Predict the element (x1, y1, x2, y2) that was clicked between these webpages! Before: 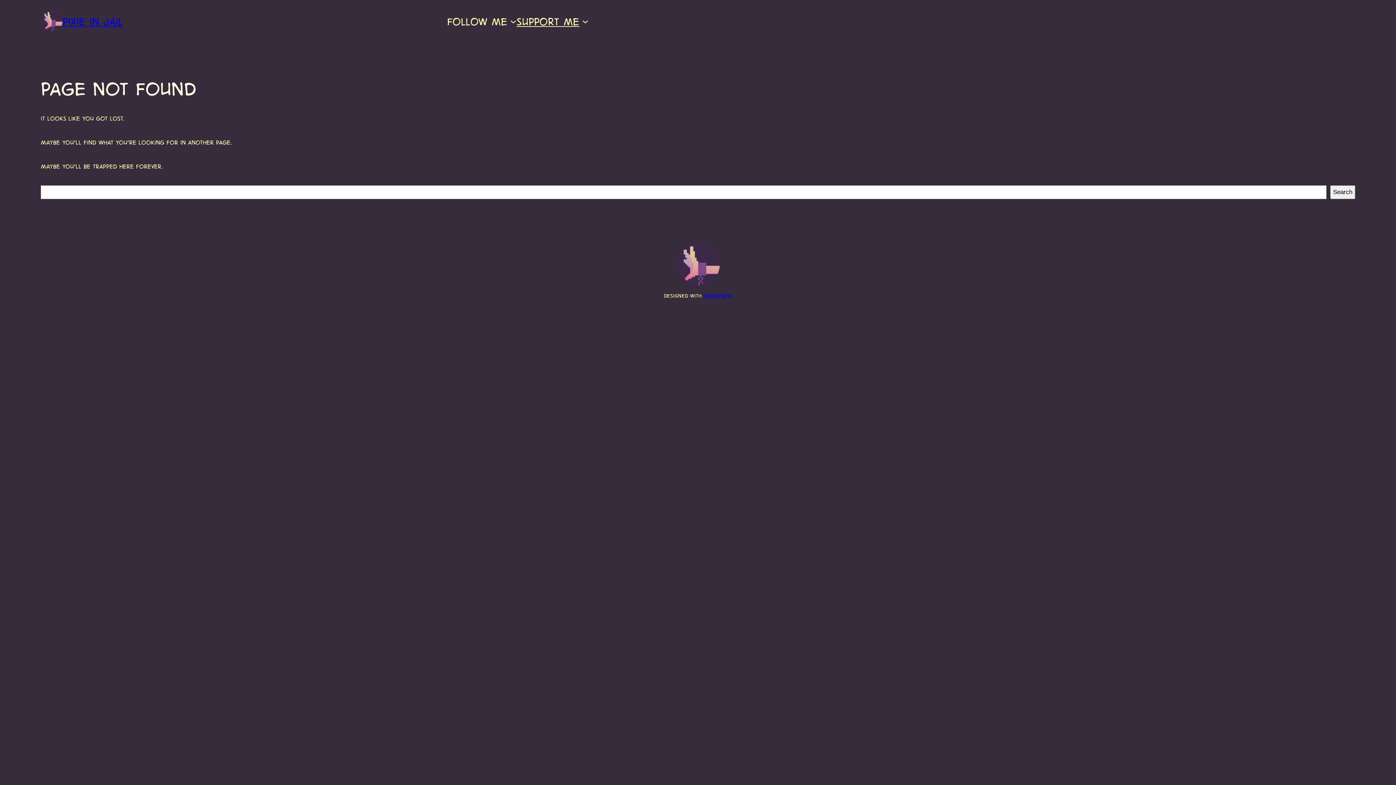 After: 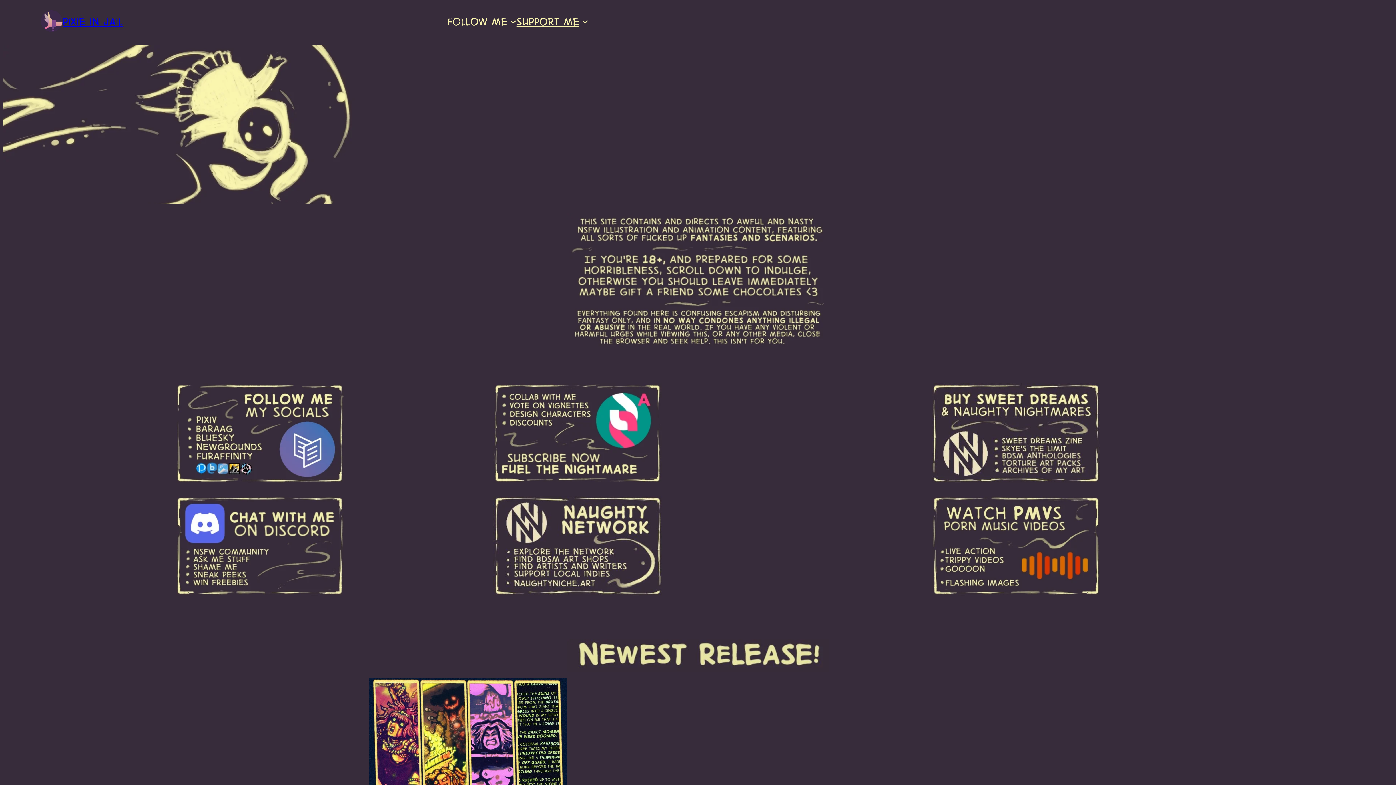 Action: bbox: (40, 10, 62, 32)